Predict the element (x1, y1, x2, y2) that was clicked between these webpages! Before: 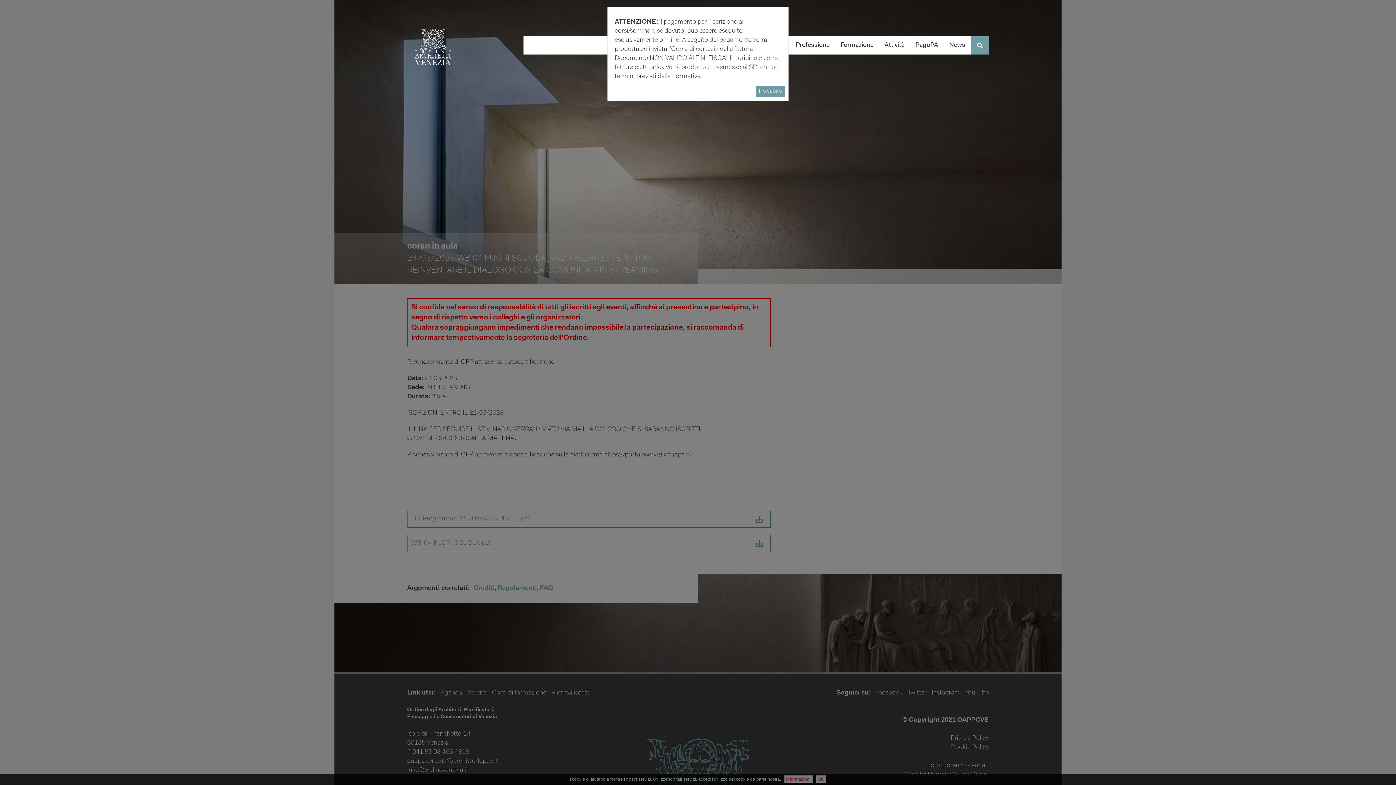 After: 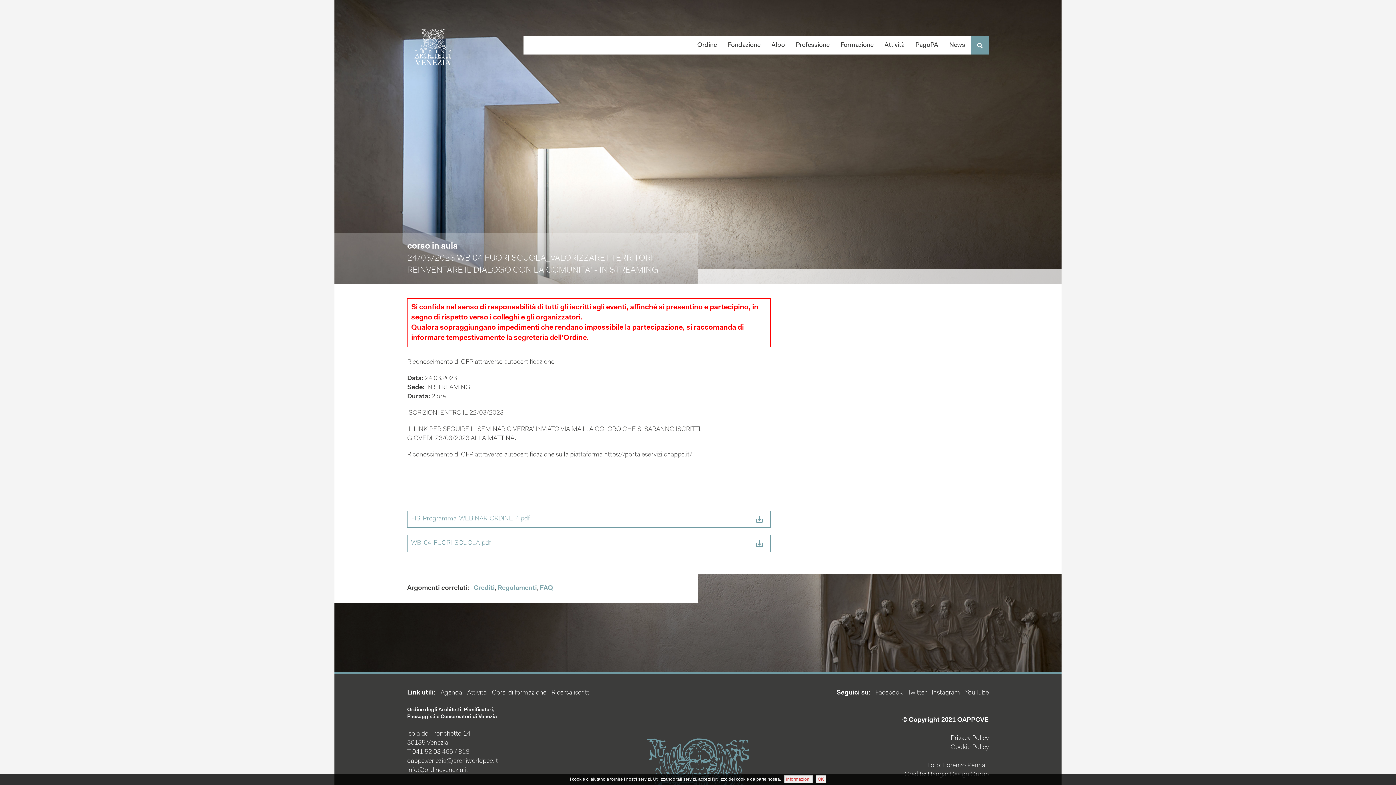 Action: label: Ho capito bbox: (756, 85, 785, 97)